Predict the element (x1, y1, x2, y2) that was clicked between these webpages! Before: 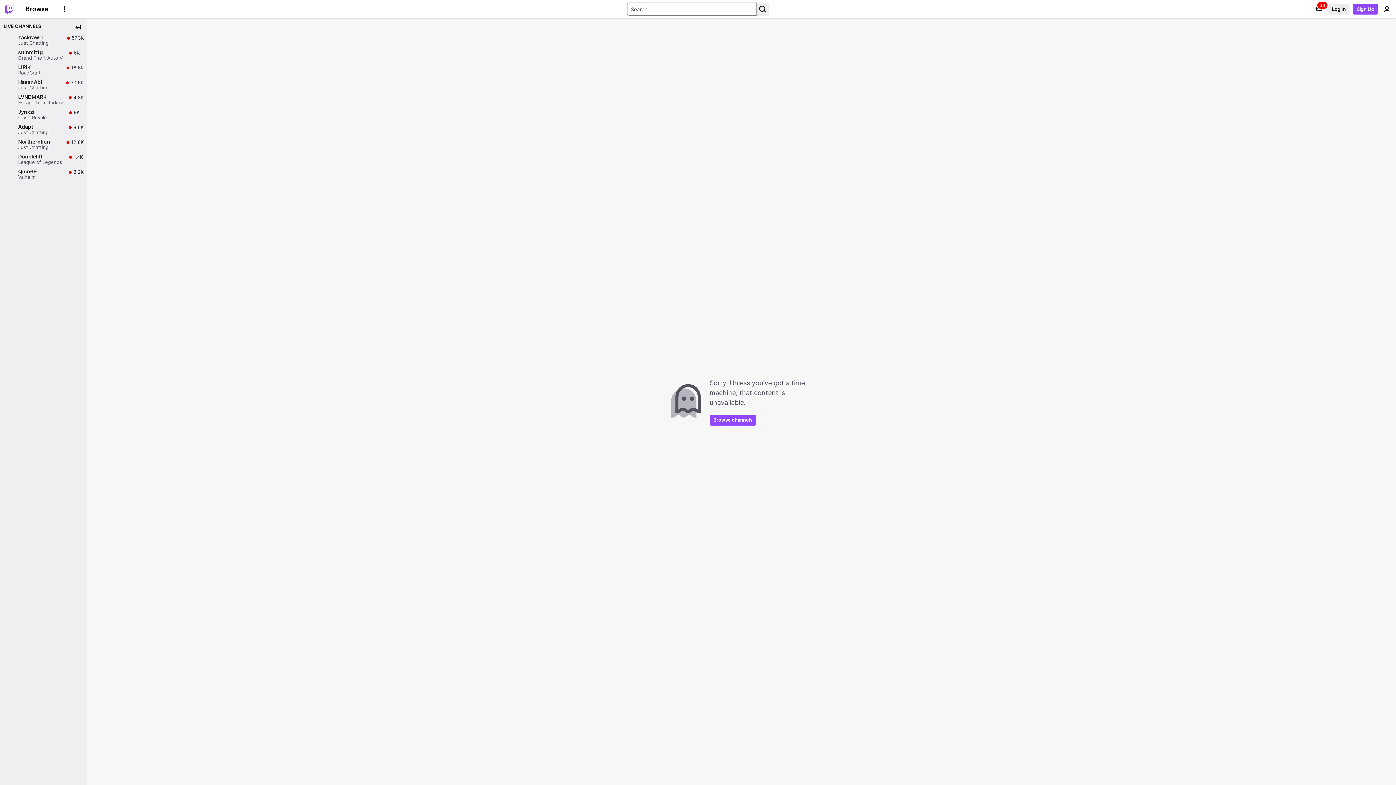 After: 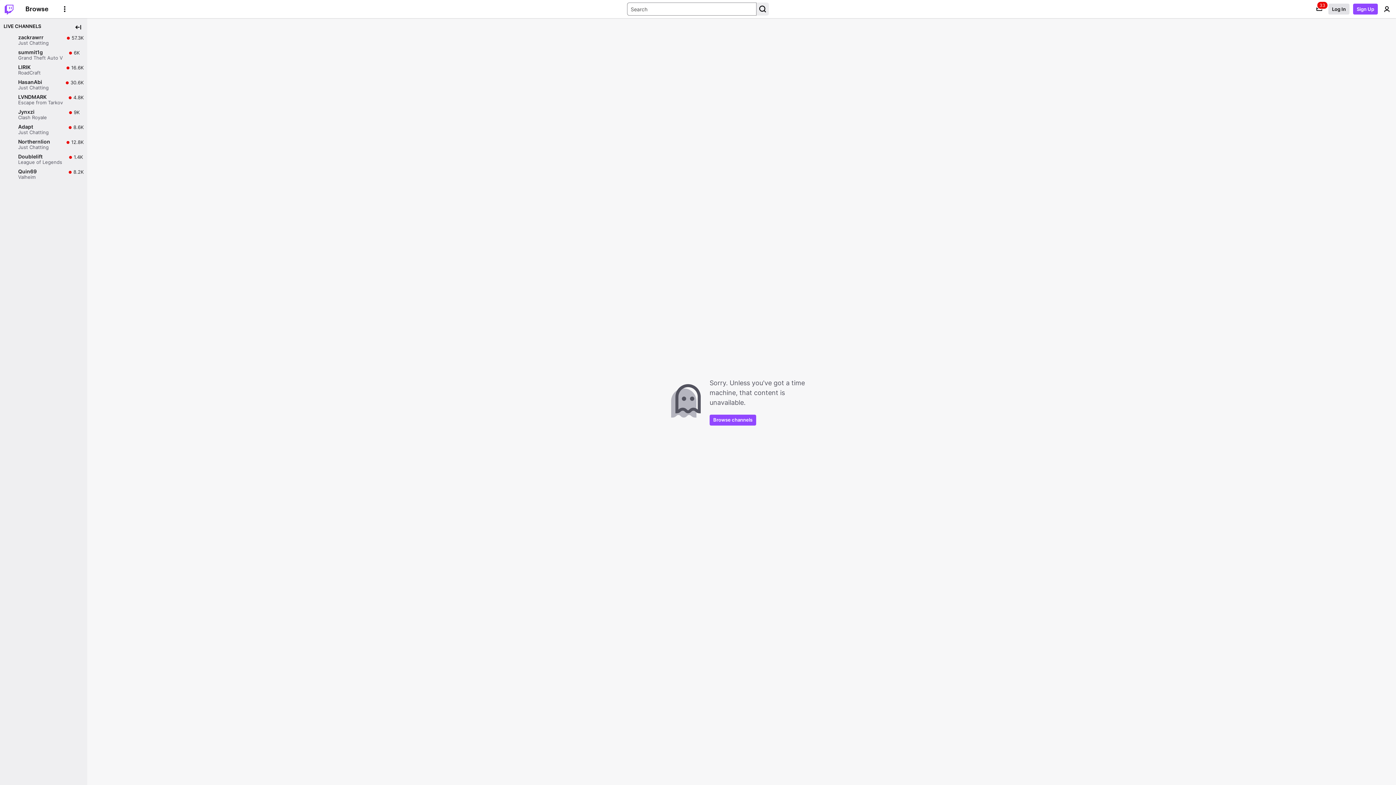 Action: bbox: (1328, 3, 1349, 14) label: Log In